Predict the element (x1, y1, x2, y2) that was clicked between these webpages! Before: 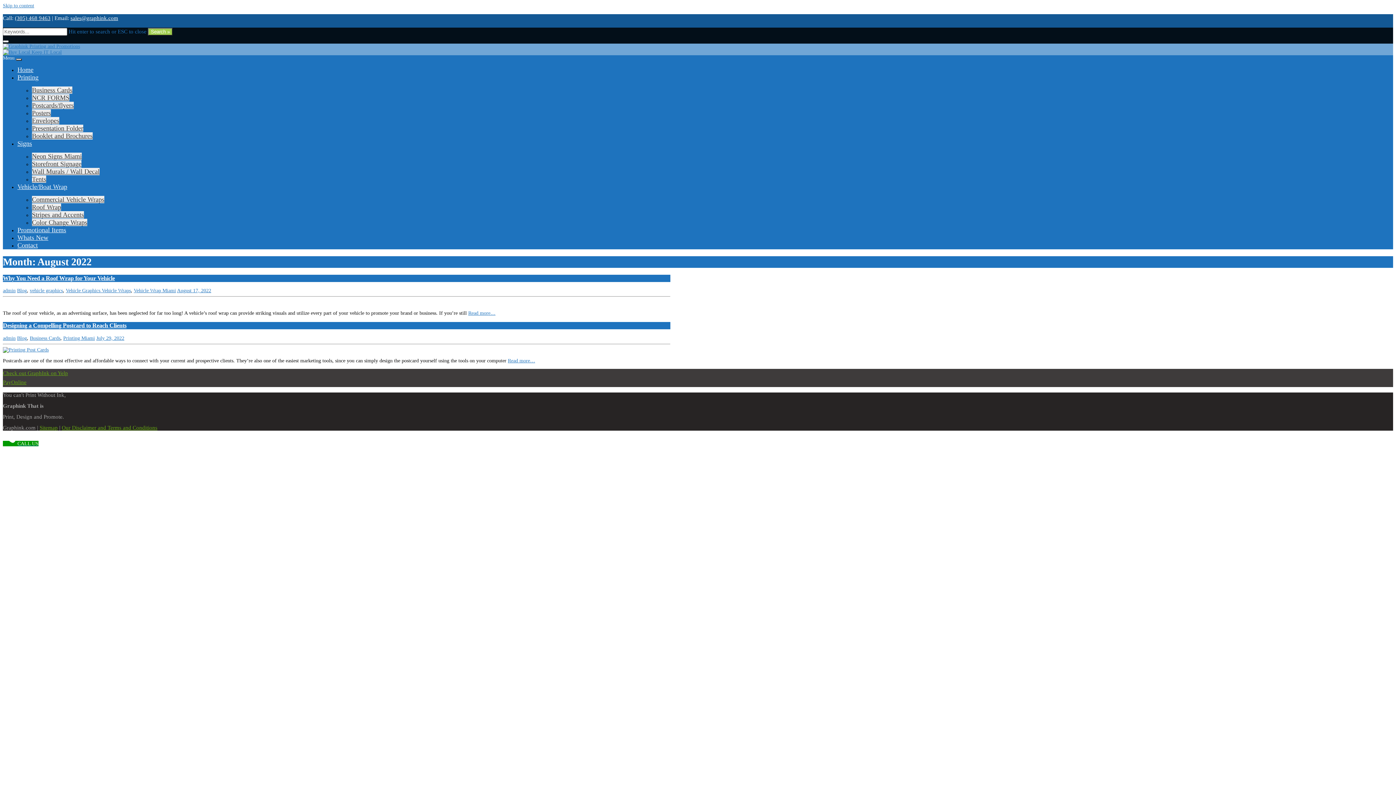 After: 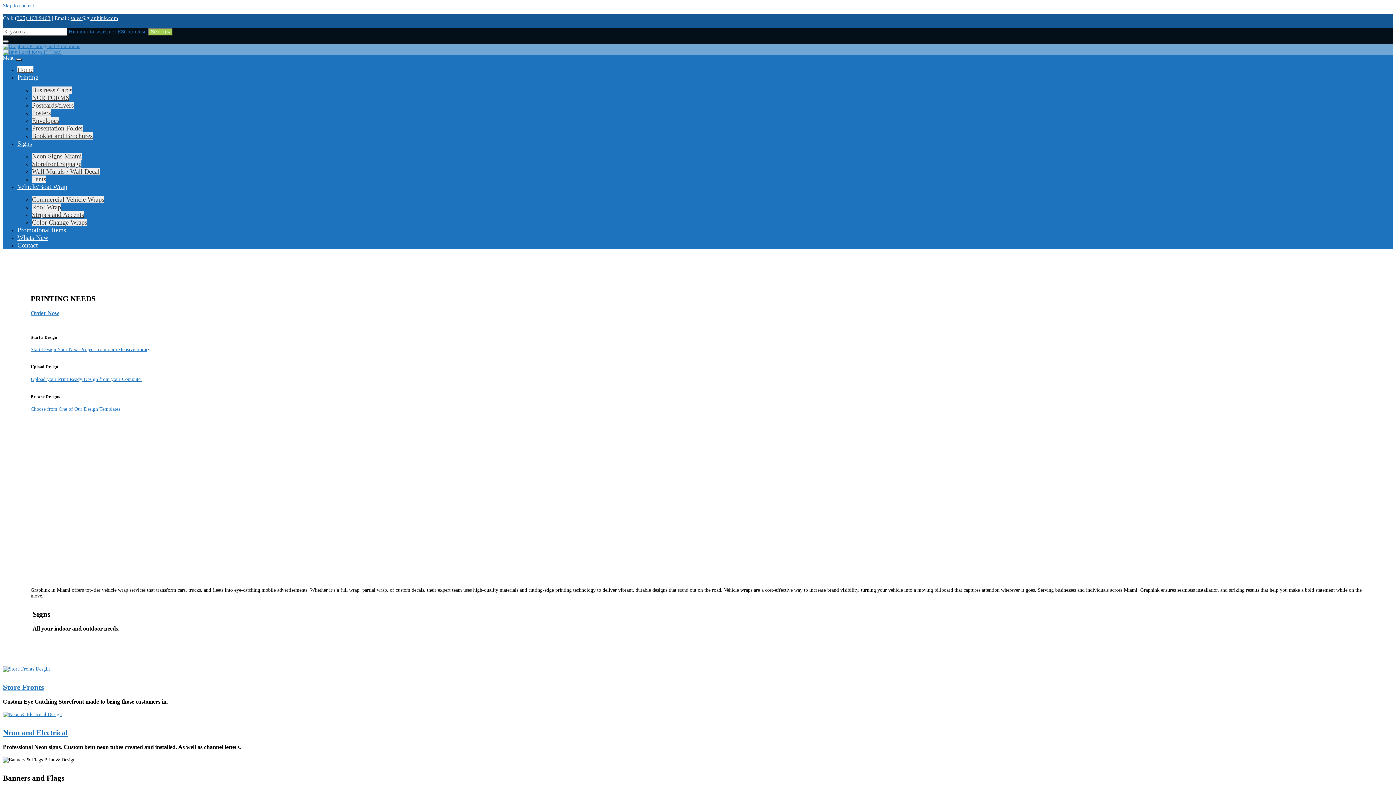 Action: label: Search » bbox: (148, 28, 172, 35)